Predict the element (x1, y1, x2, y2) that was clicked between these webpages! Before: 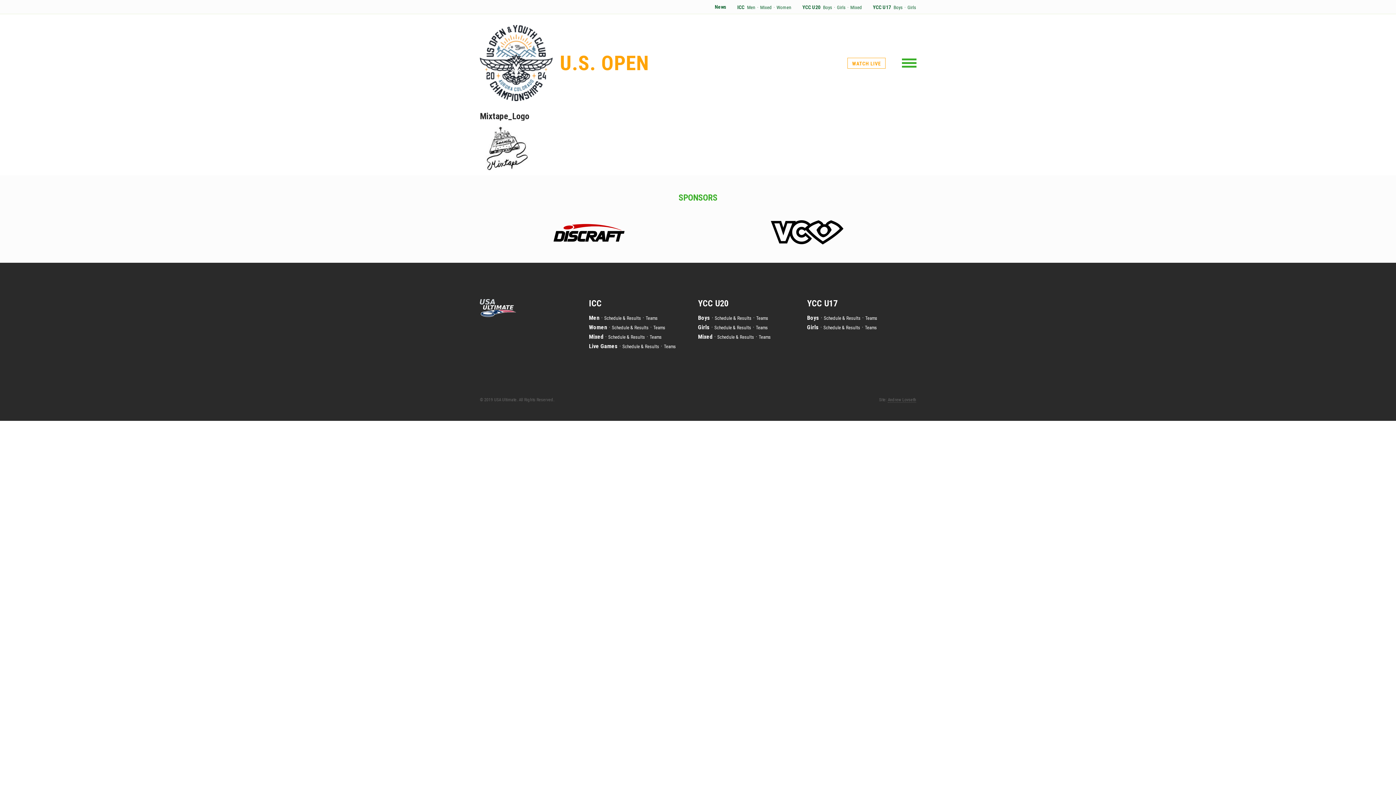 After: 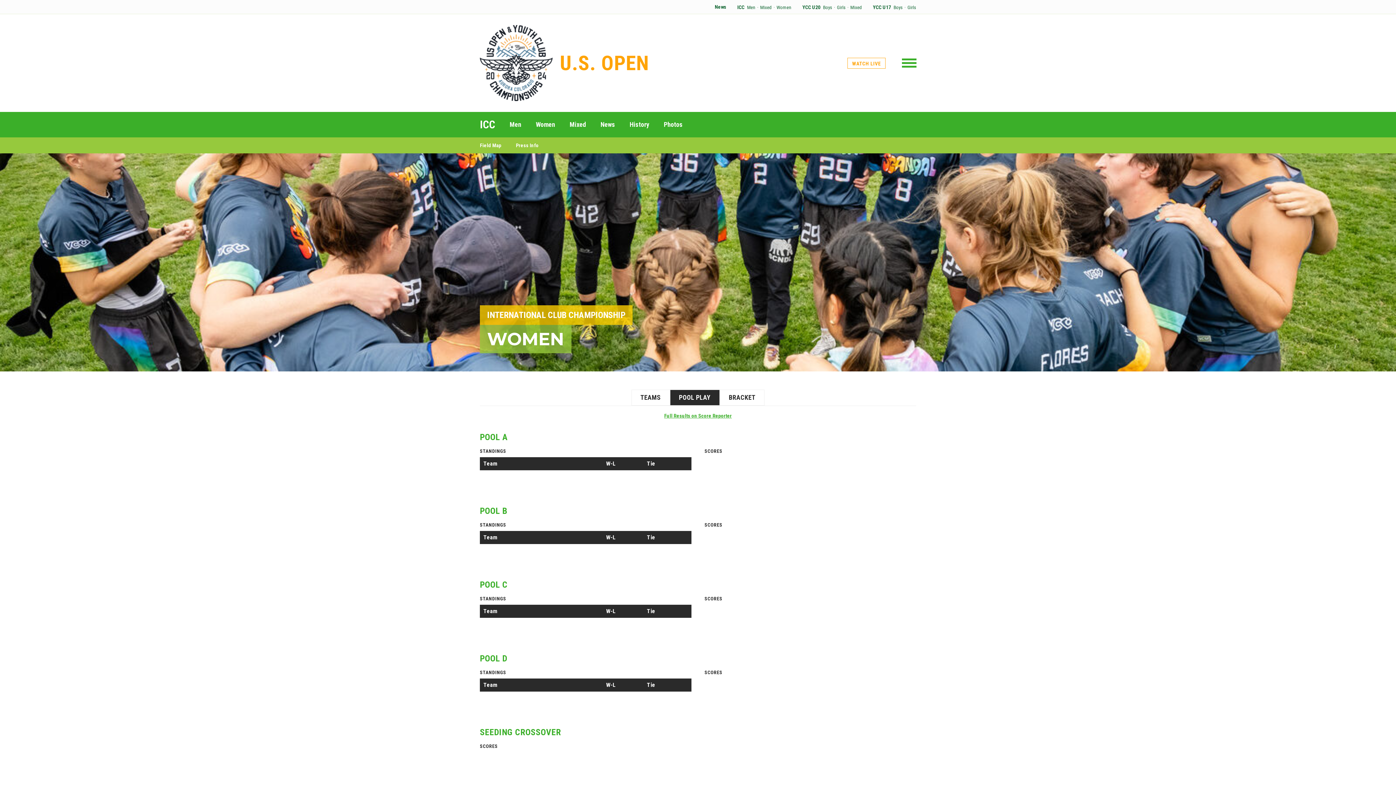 Action: bbox: (612, 325, 648, 330) label: Schedule & Results